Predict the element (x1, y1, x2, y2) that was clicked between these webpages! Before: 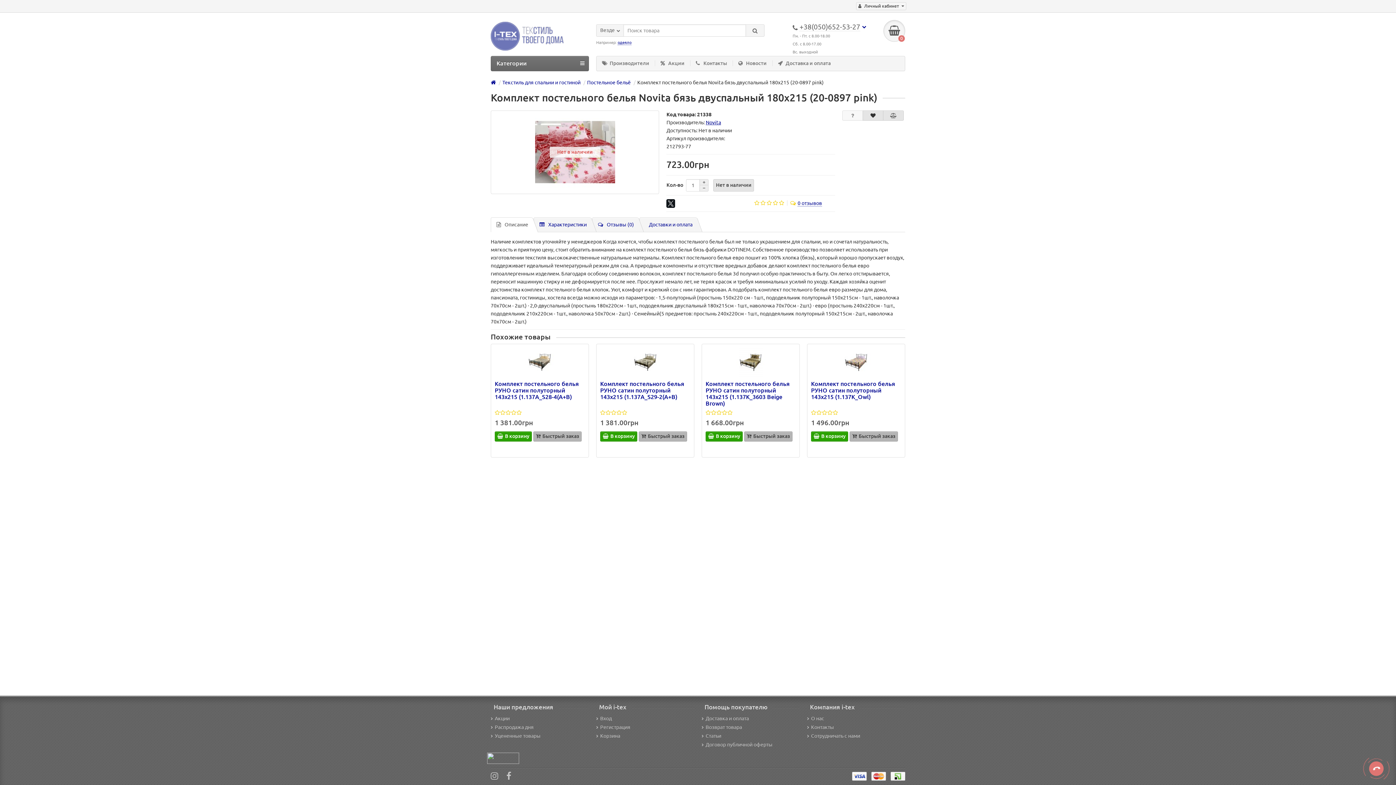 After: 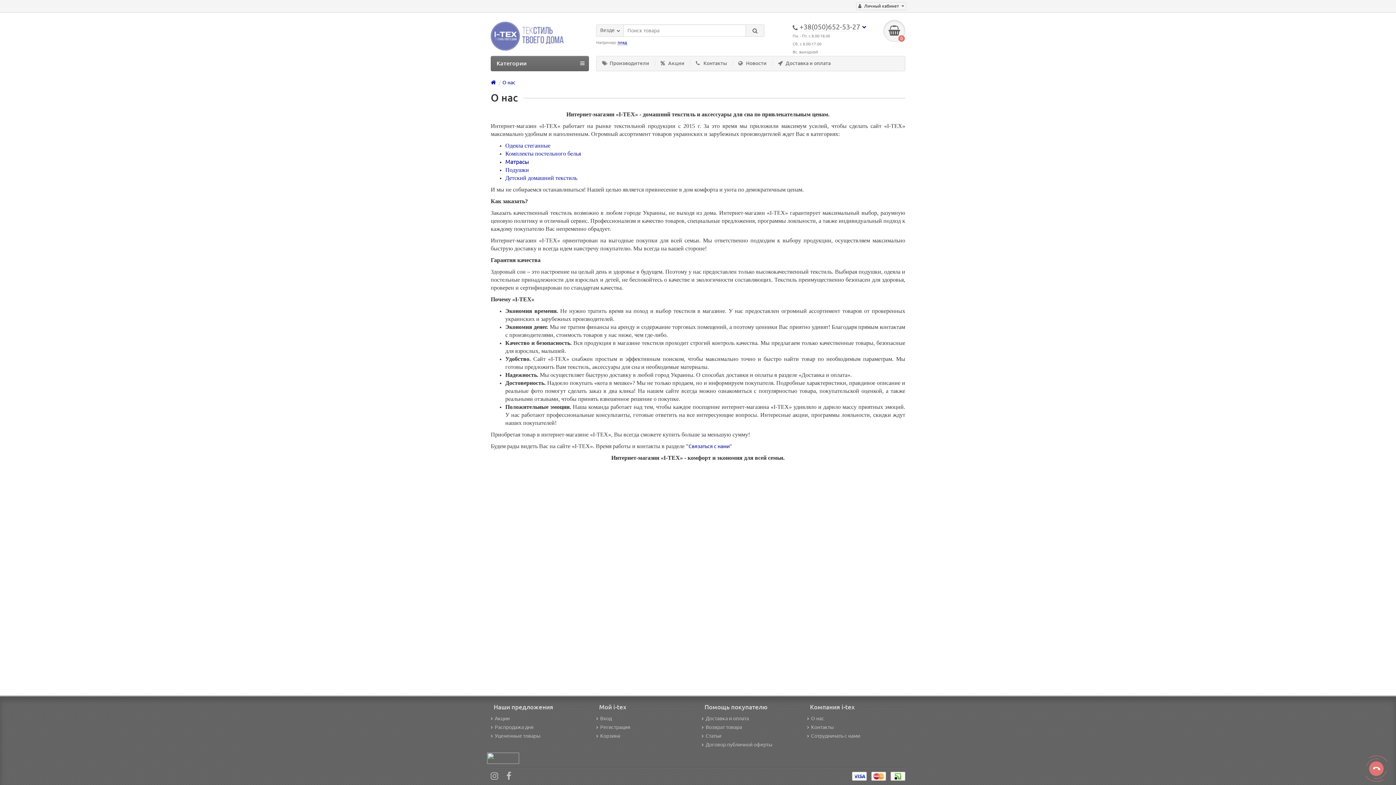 Action: label: О нас bbox: (807, 716, 824, 721)